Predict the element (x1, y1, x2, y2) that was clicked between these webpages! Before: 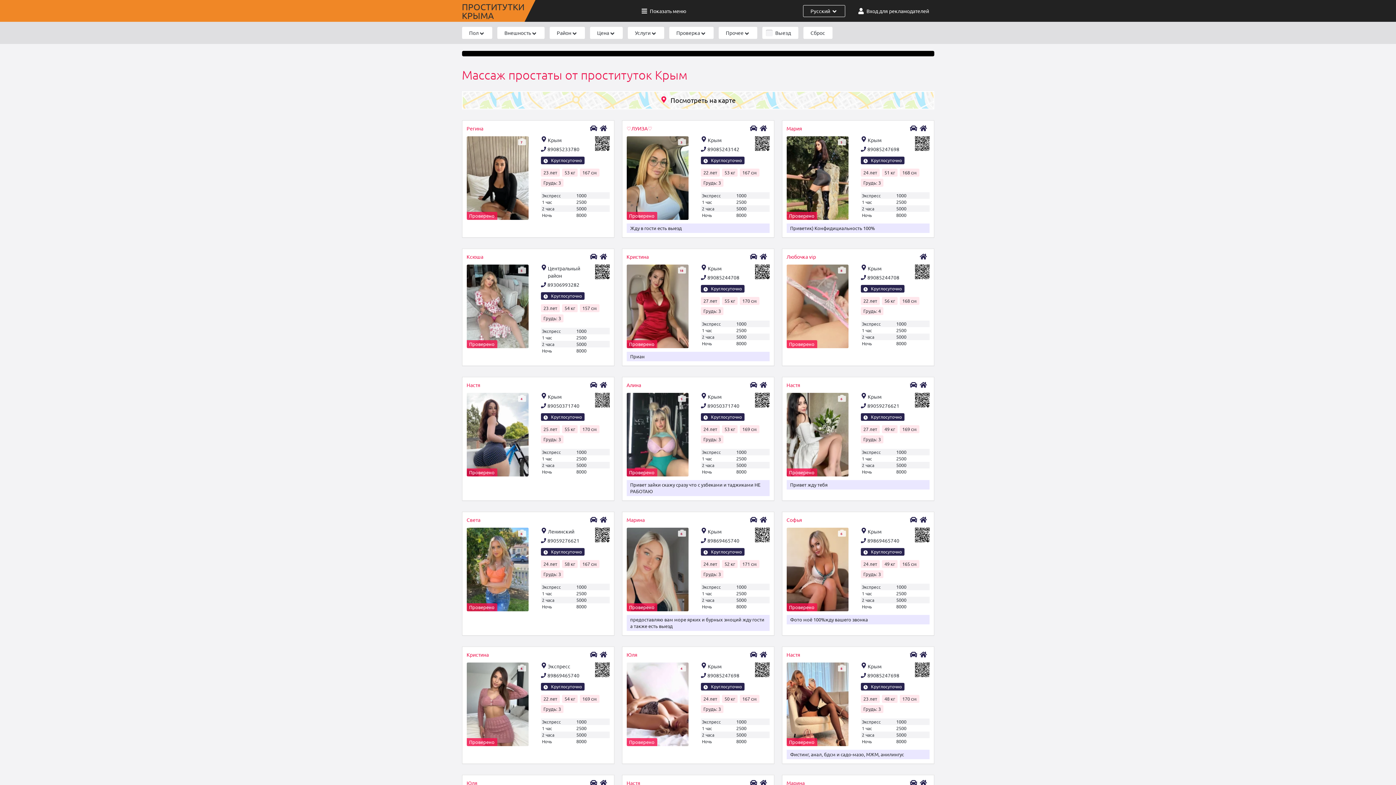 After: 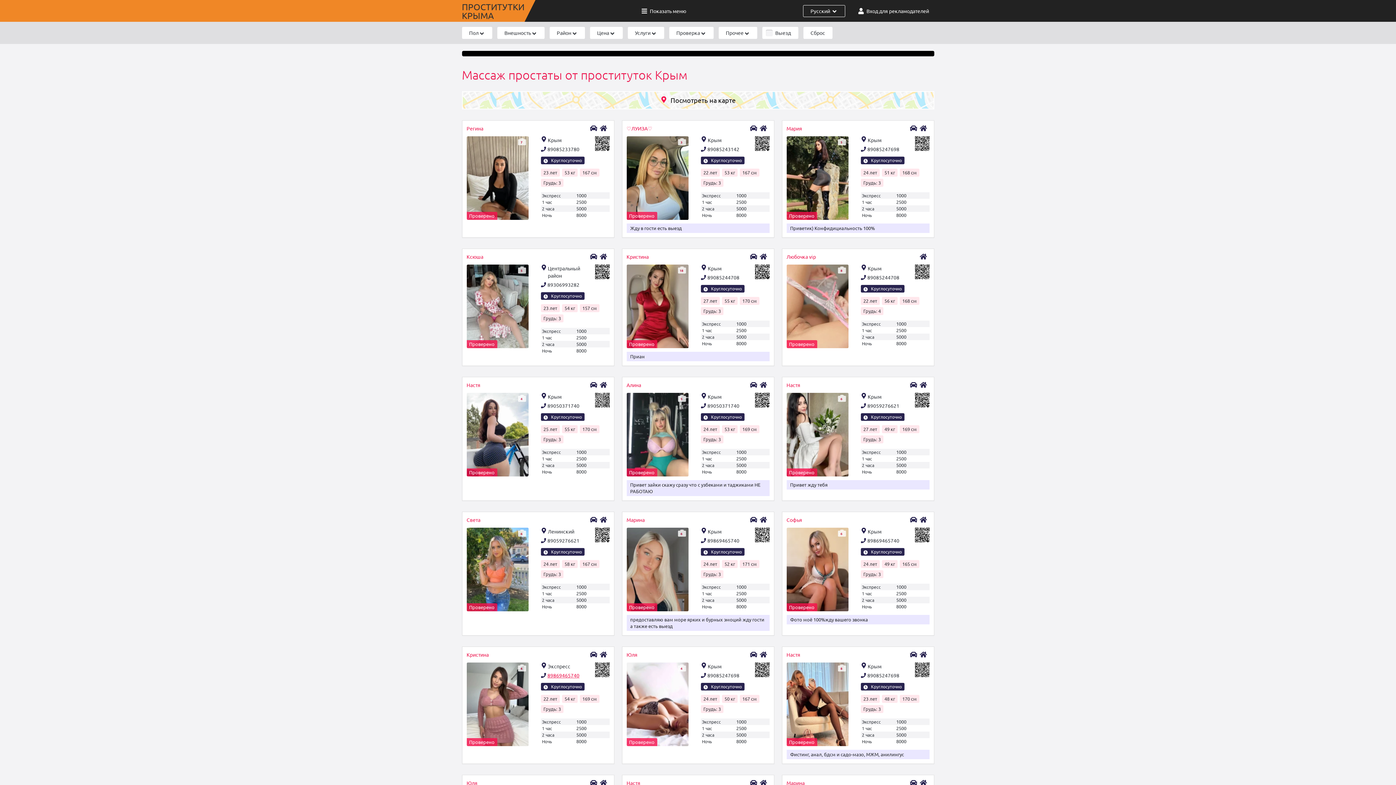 Action: bbox: (541, 672, 609, 679) label: 89869465740